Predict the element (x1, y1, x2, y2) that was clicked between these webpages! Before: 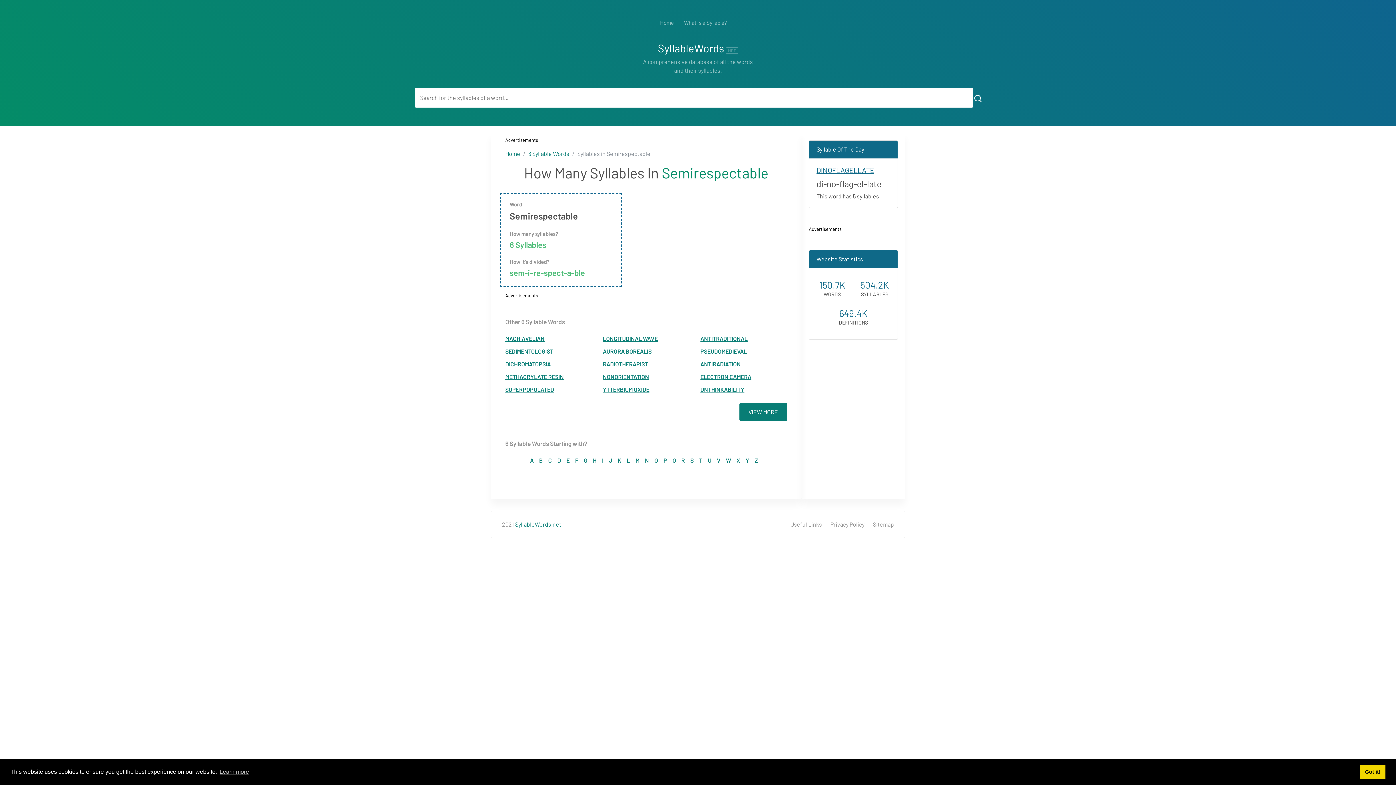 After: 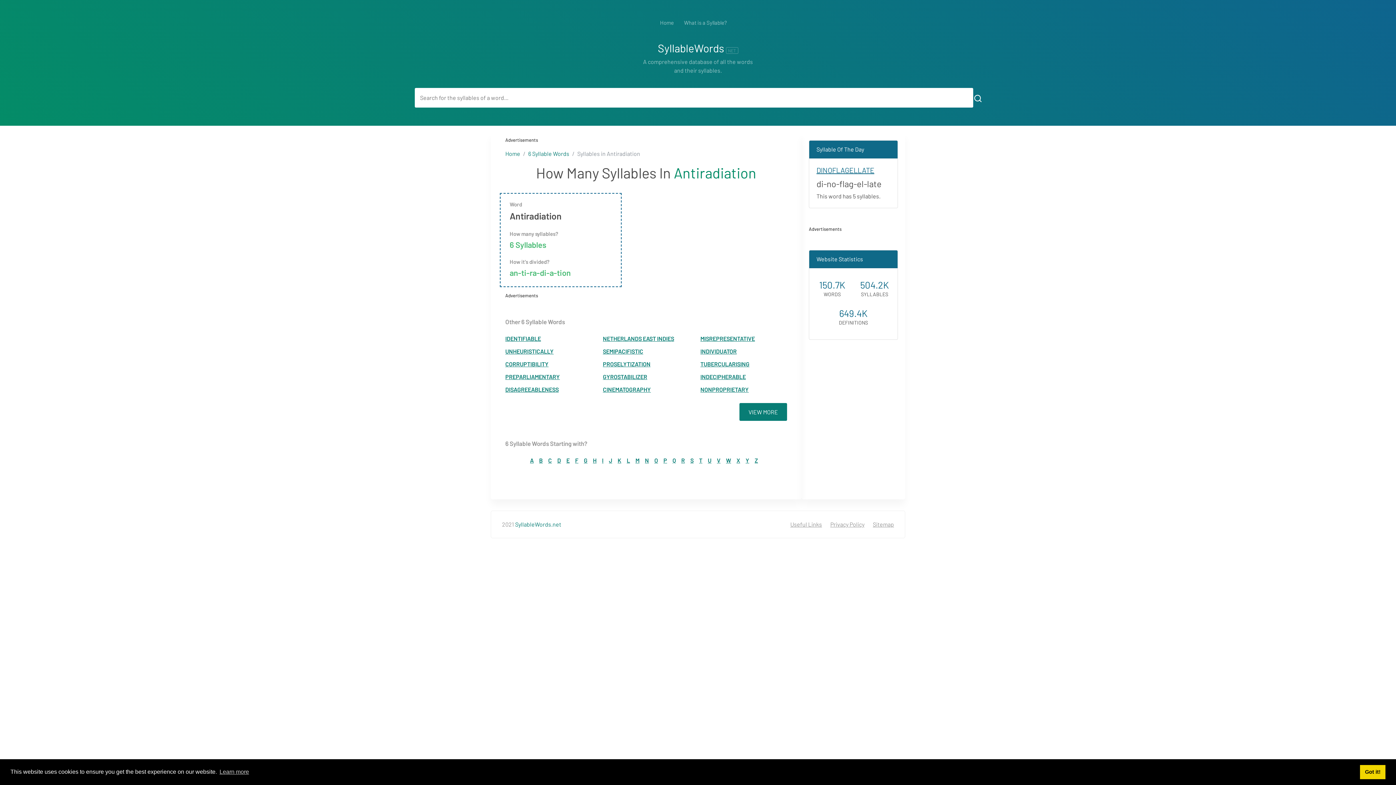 Action: bbox: (695, 357, 792, 370) label: ANTIRADIATION